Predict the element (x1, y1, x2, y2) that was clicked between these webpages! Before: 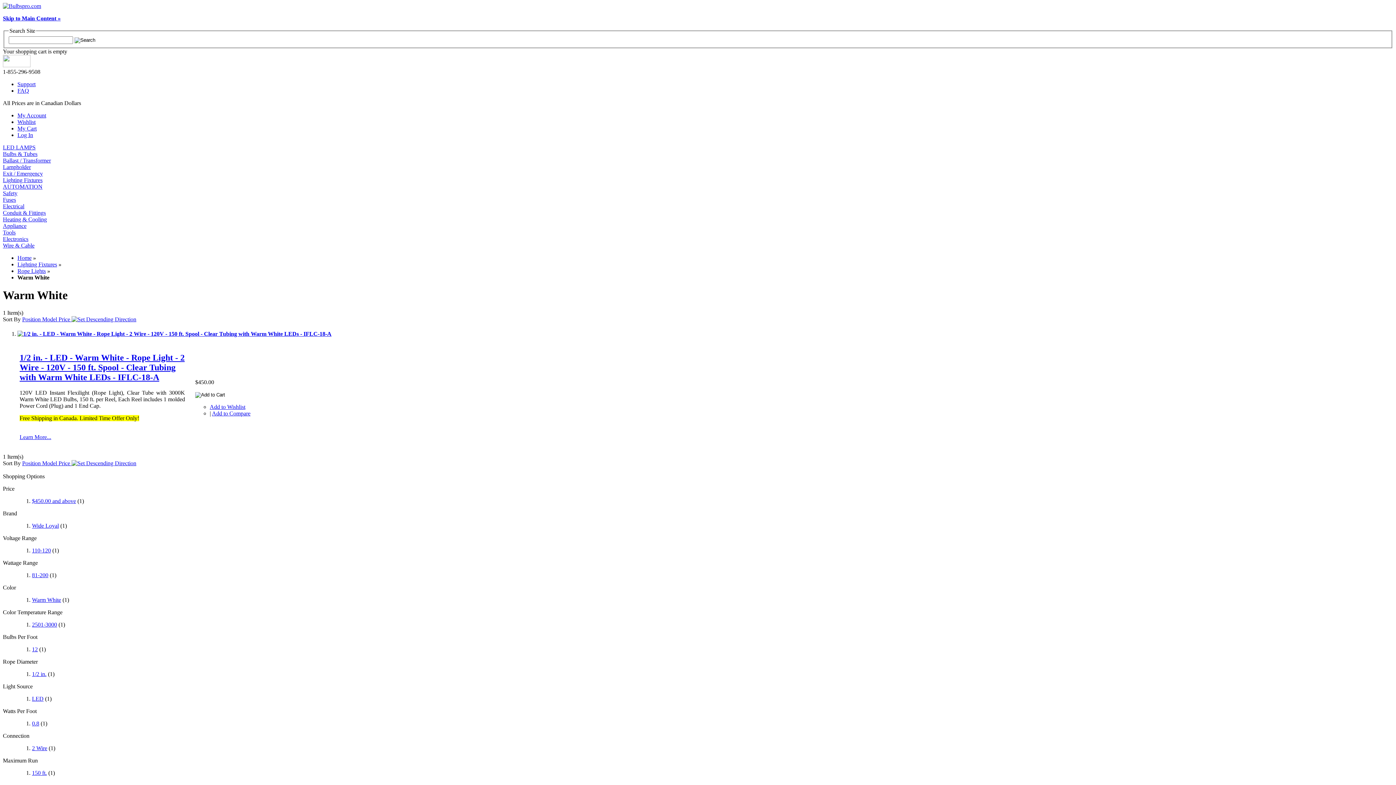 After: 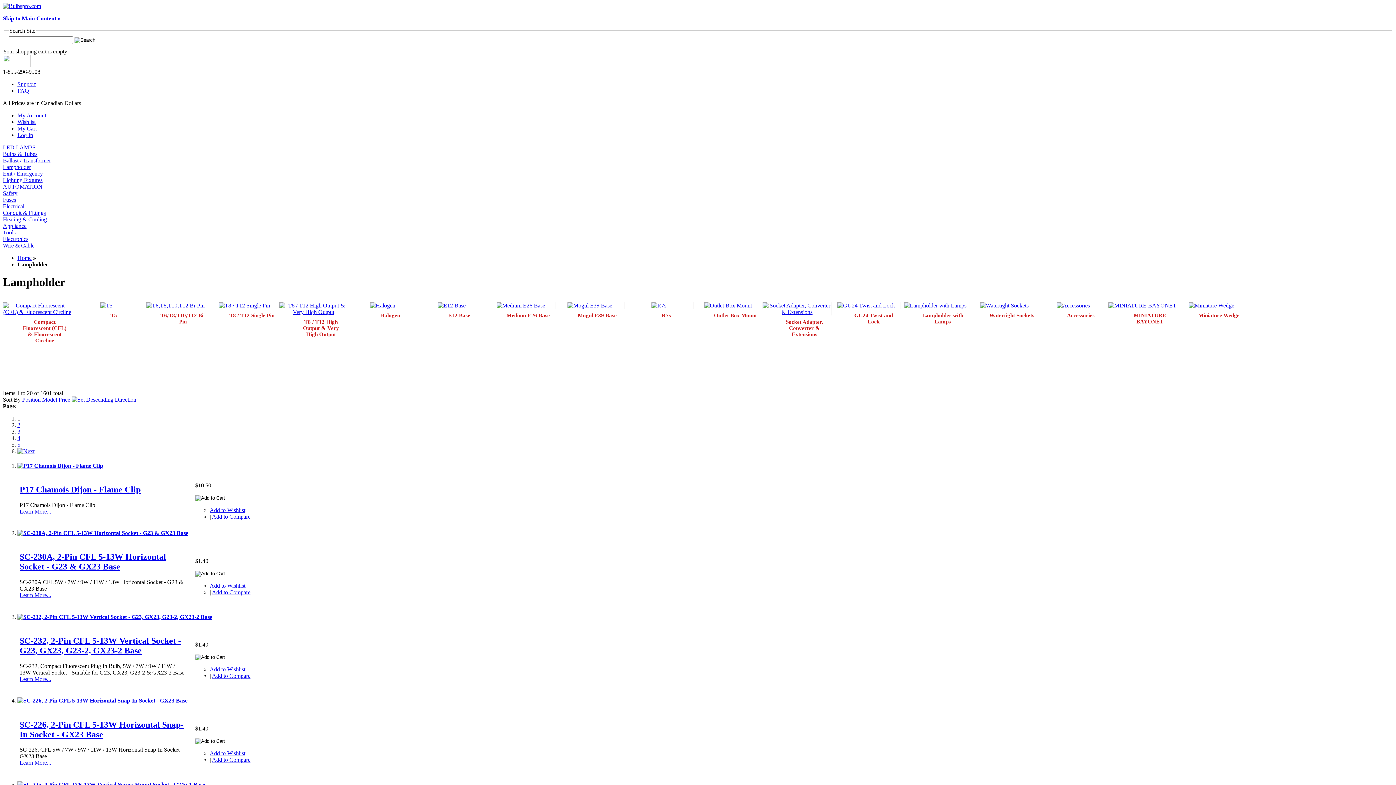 Action: label: Lampholder bbox: (2, 163, 30, 170)